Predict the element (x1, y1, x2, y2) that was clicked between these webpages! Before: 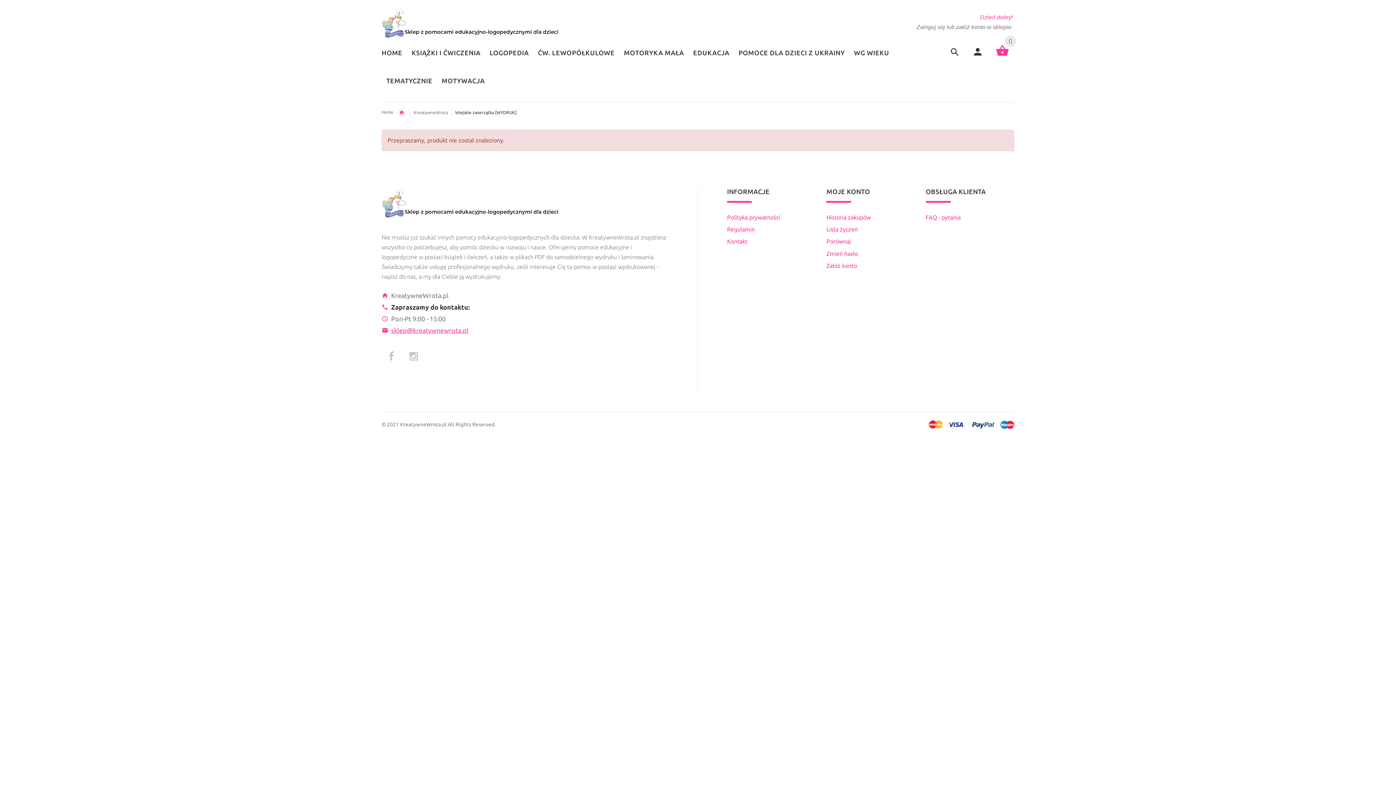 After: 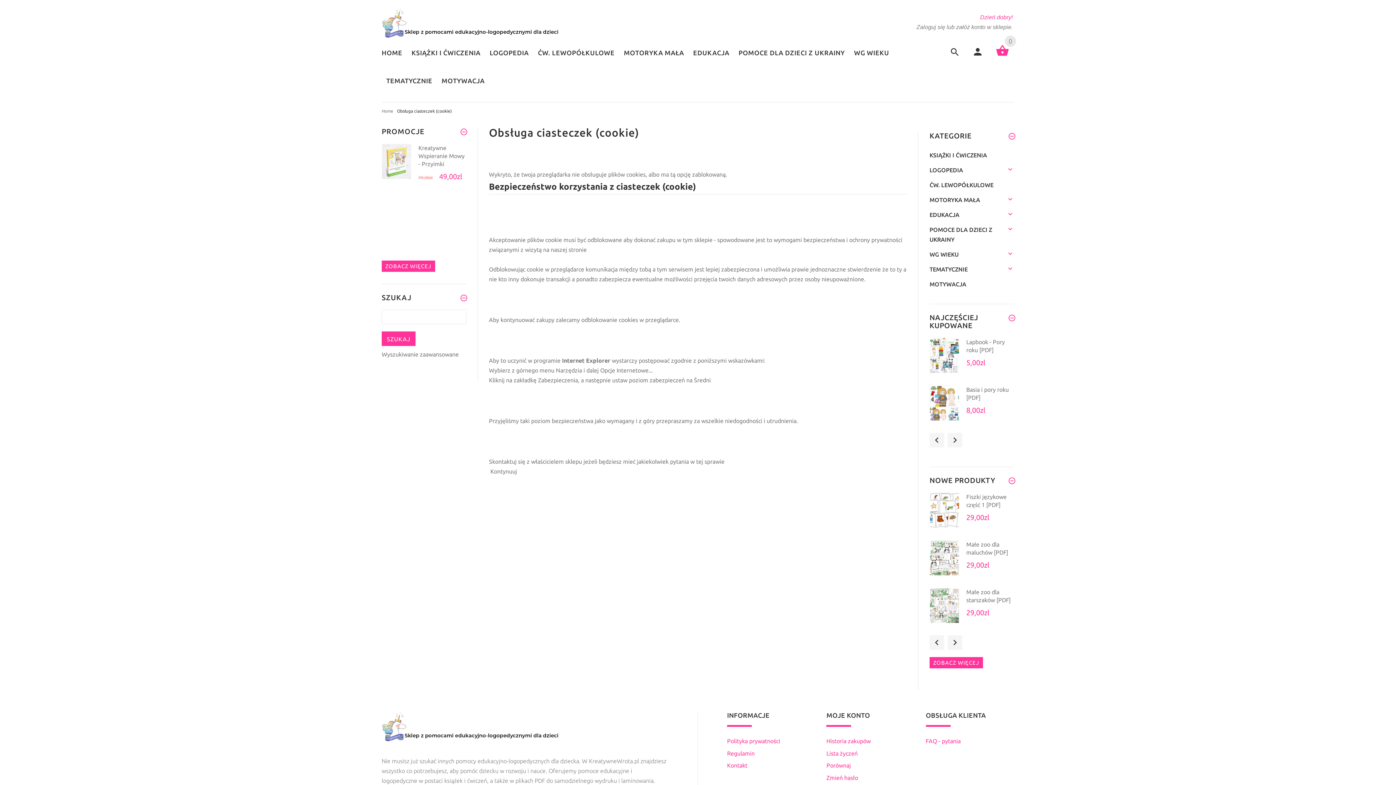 Action: bbox: (826, 262, 857, 269) label: Załóż konto